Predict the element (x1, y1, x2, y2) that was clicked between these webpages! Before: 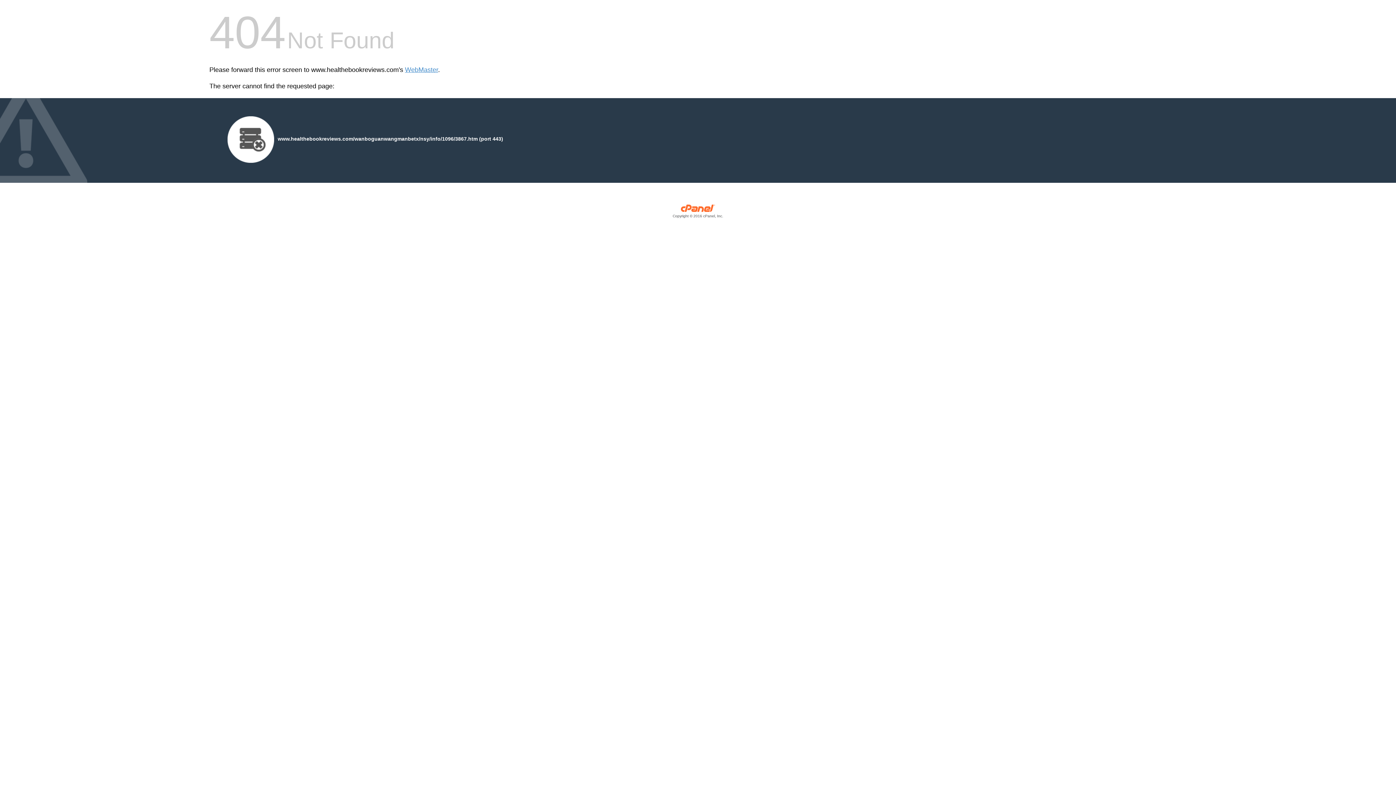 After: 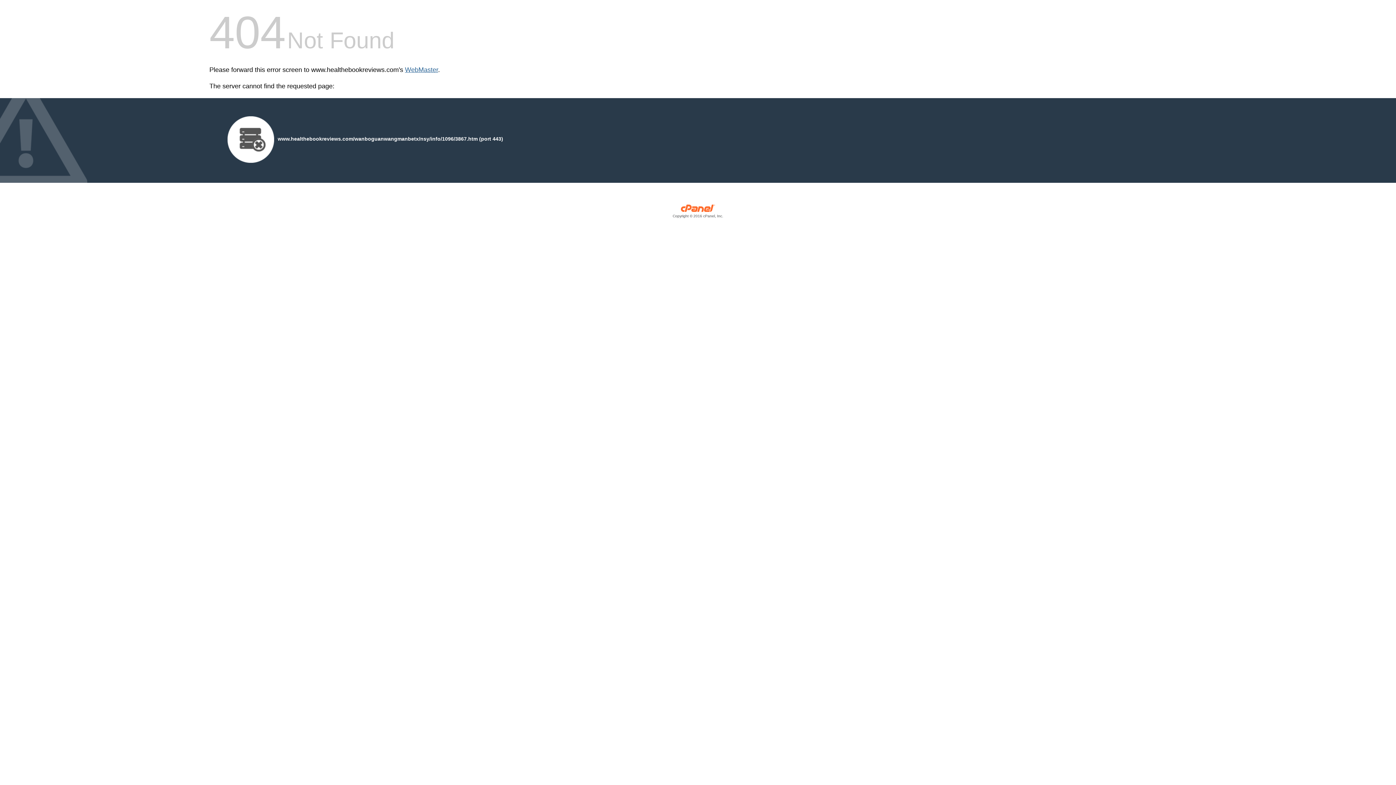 Action: label: WebMaster bbox: (405, 66, 438, 73)